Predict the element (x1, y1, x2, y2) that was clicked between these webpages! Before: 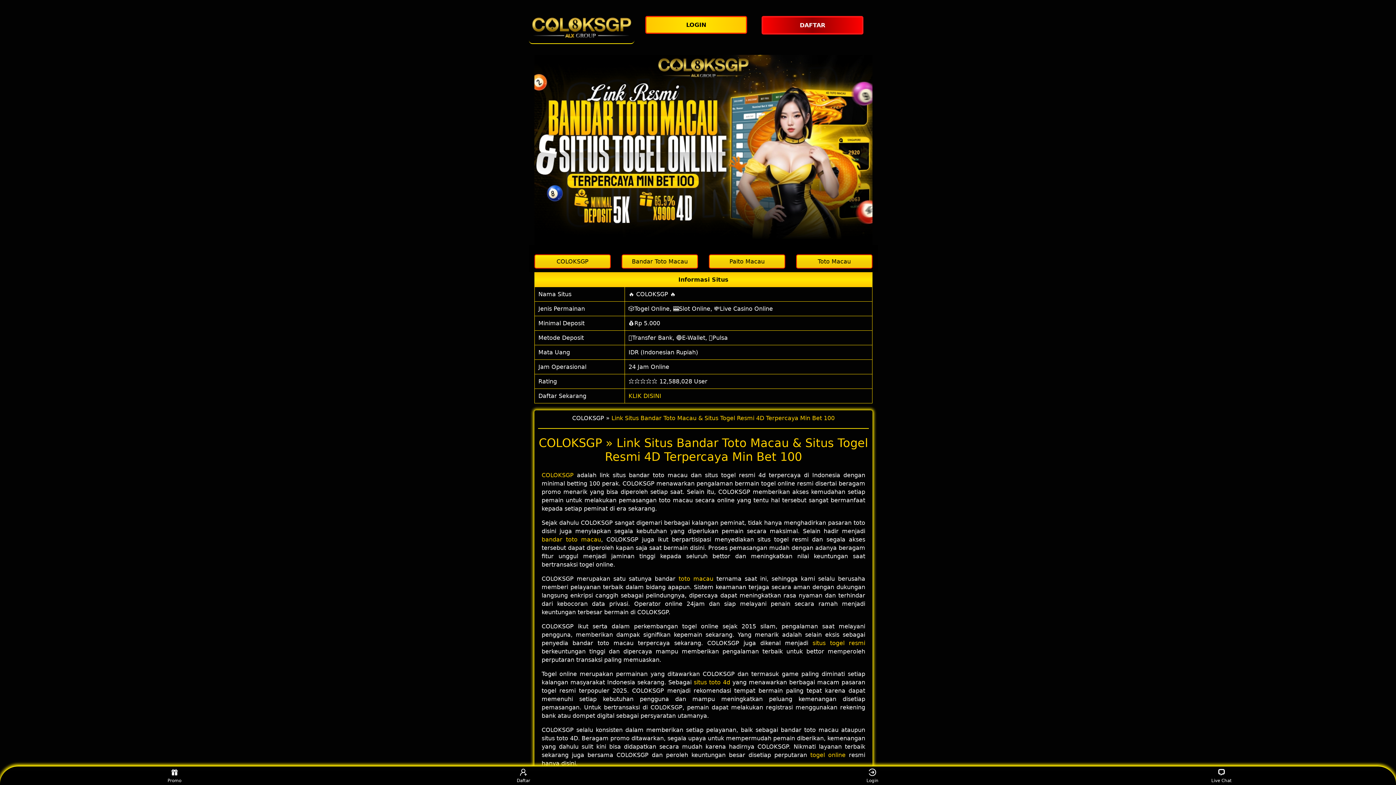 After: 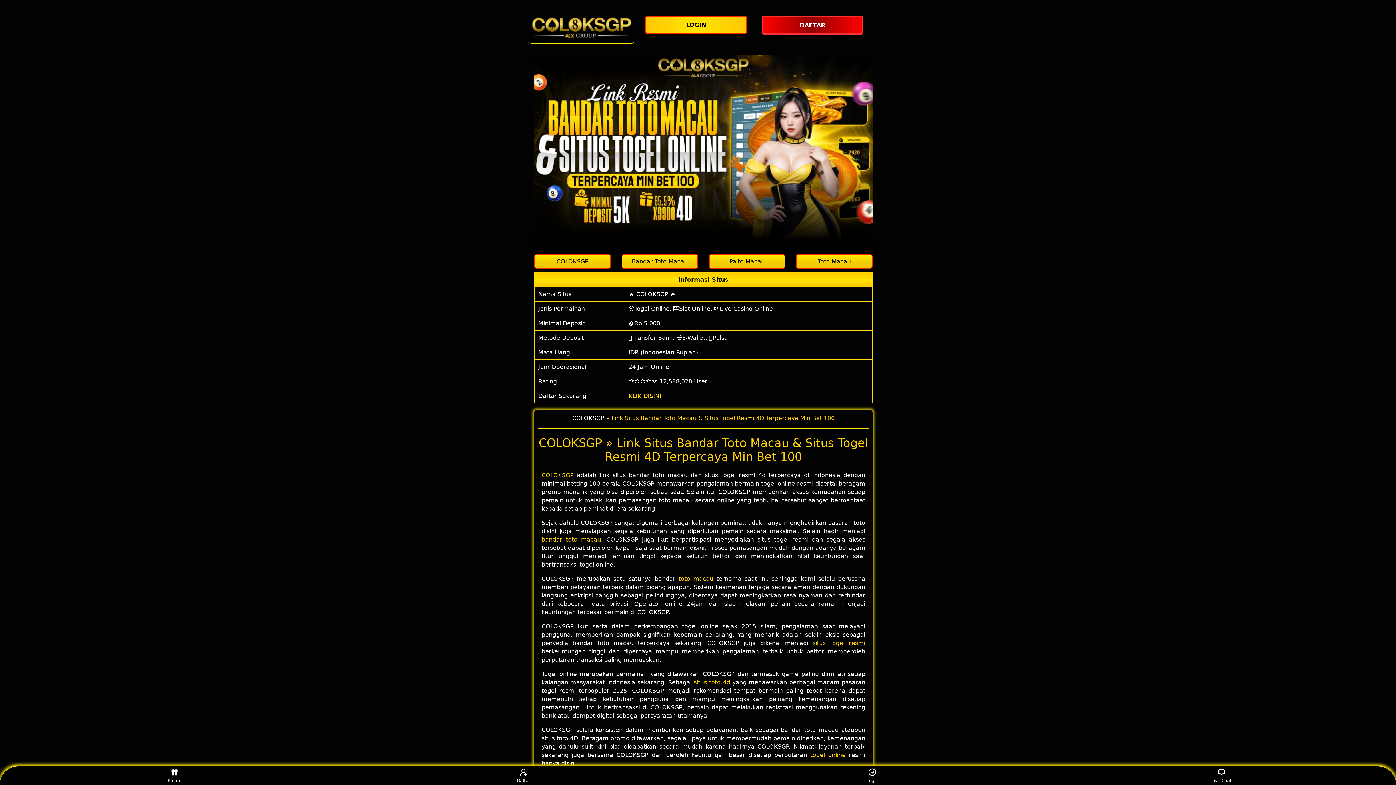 Action: bbox: (611, 414, 834, 421) label: Link Situs Bandar Toto Macau & Situs Togel Resmi 4D Terpercaya Min Bet 100